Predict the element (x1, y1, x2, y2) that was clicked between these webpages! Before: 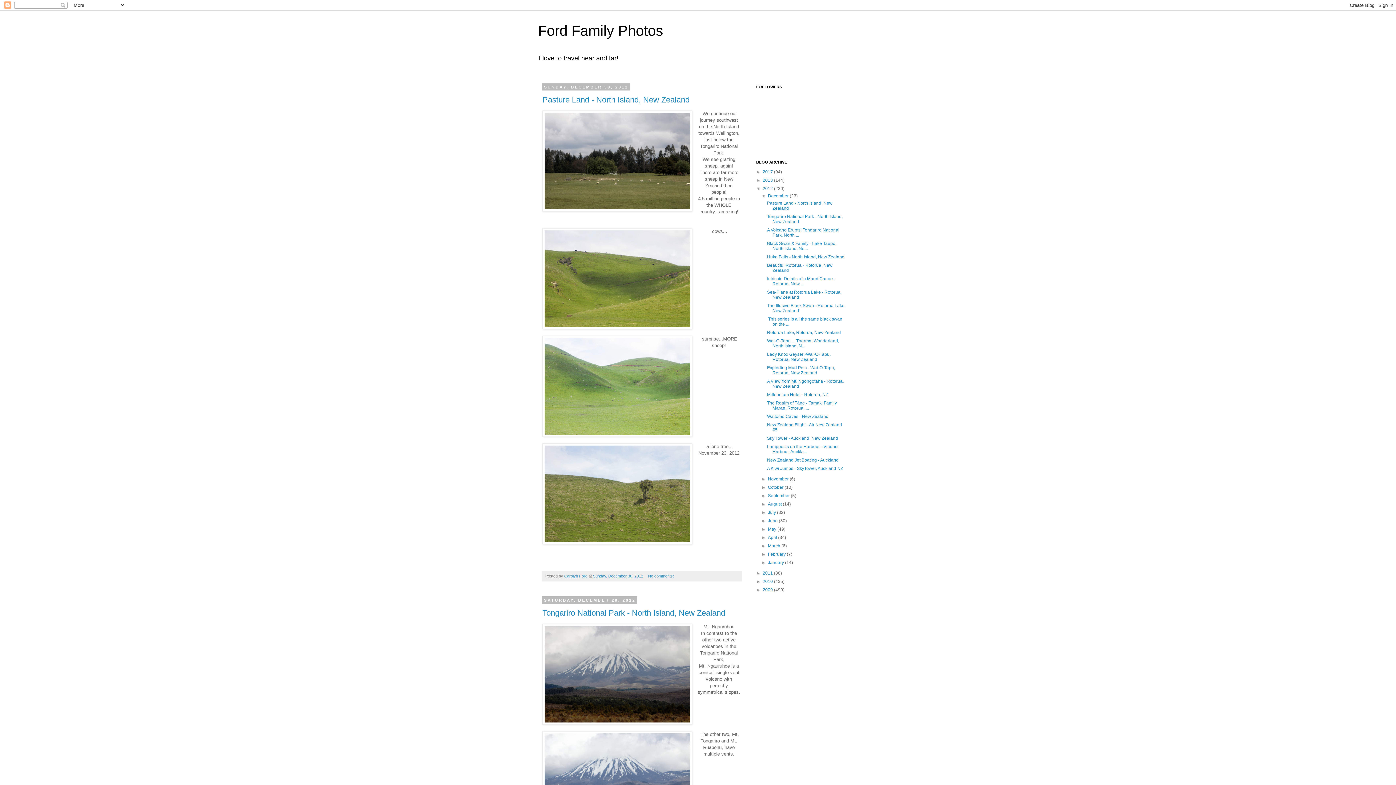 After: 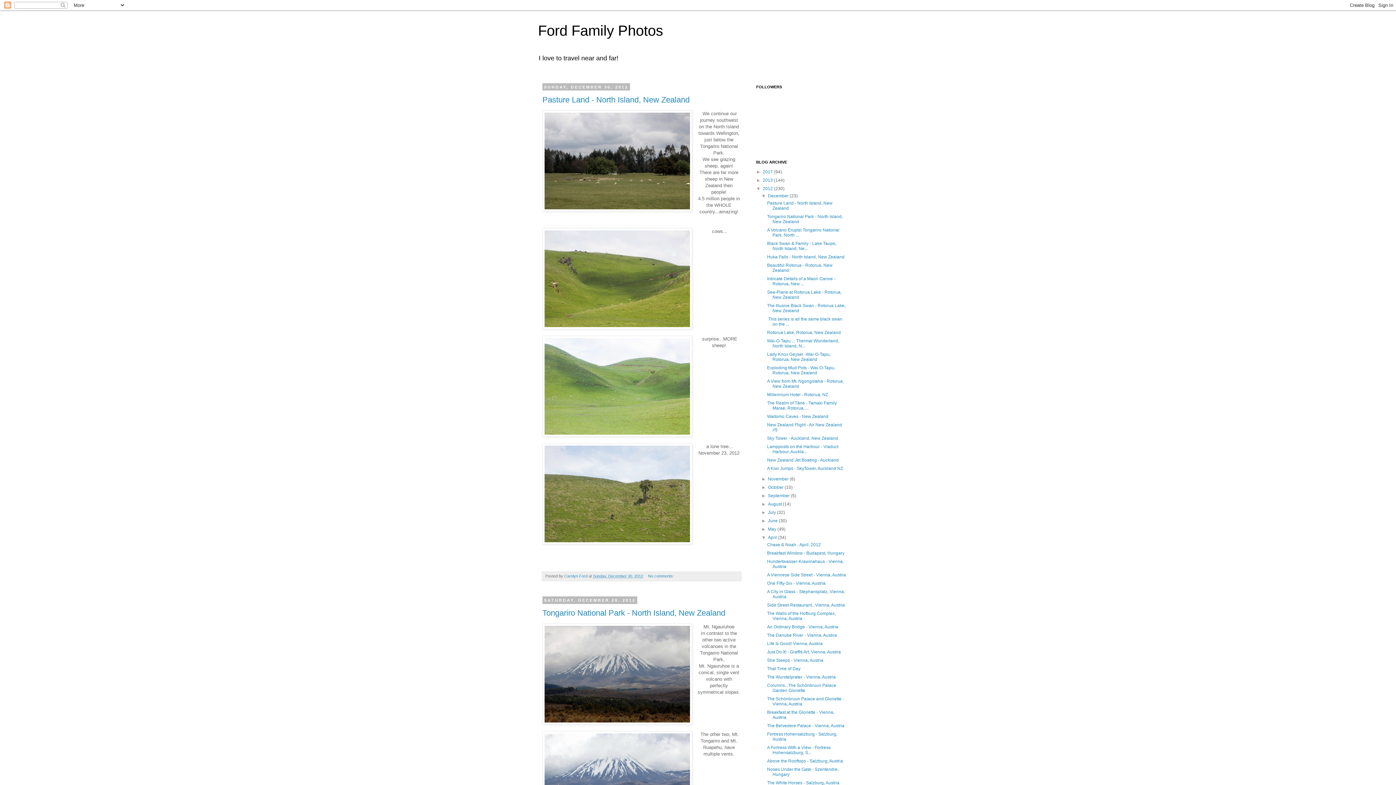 Action: bbox: (761, 535, 768, 540) label: ►  